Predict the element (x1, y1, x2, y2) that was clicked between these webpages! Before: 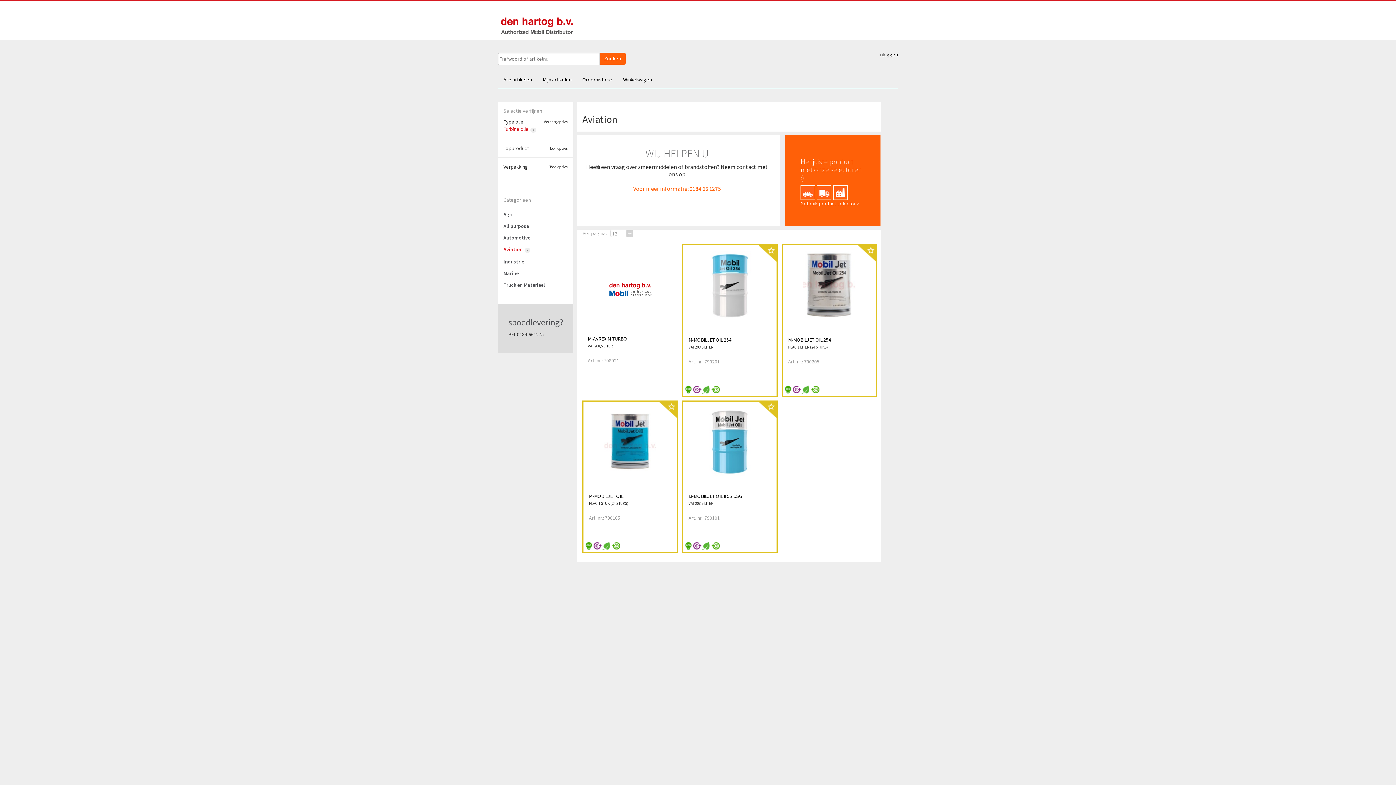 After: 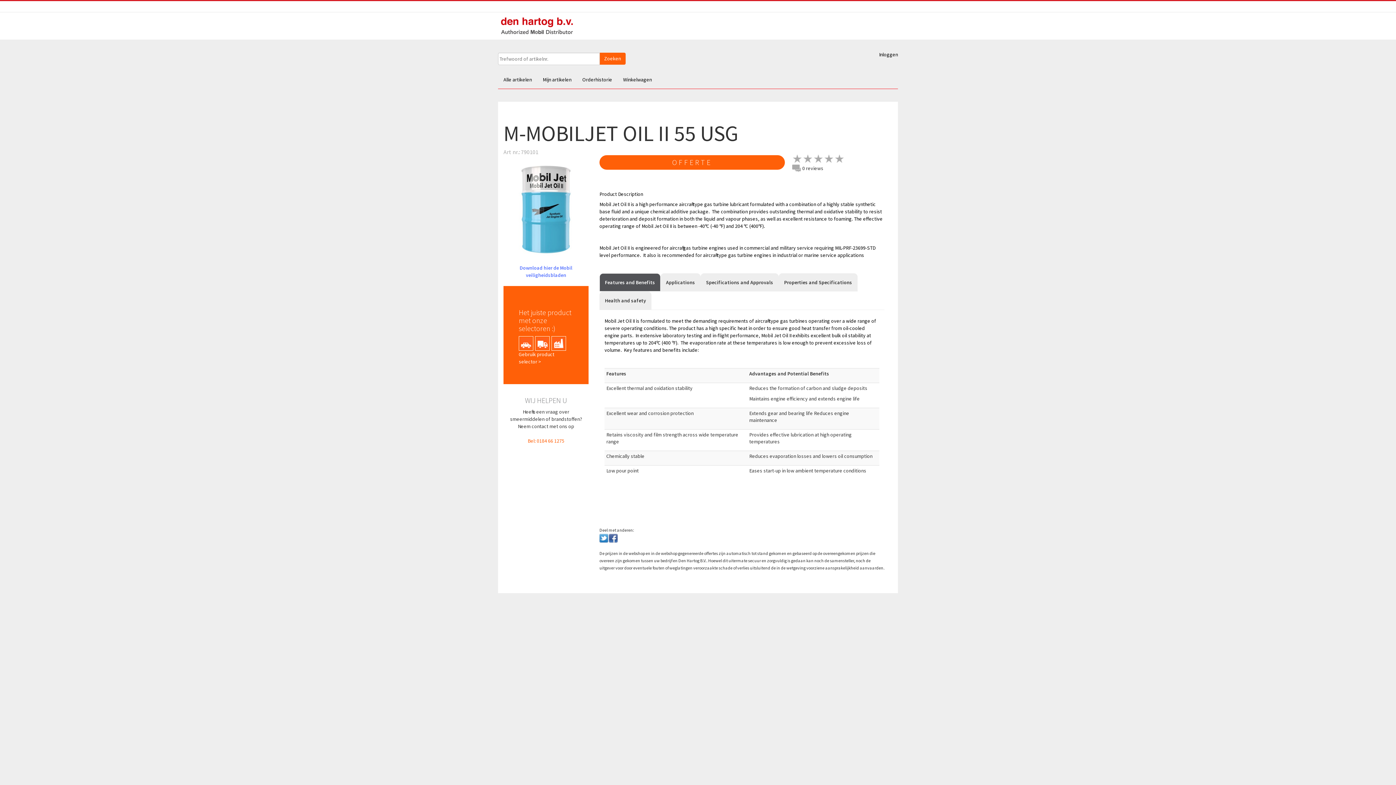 Action: bbox: (703, 438, 755, 444)